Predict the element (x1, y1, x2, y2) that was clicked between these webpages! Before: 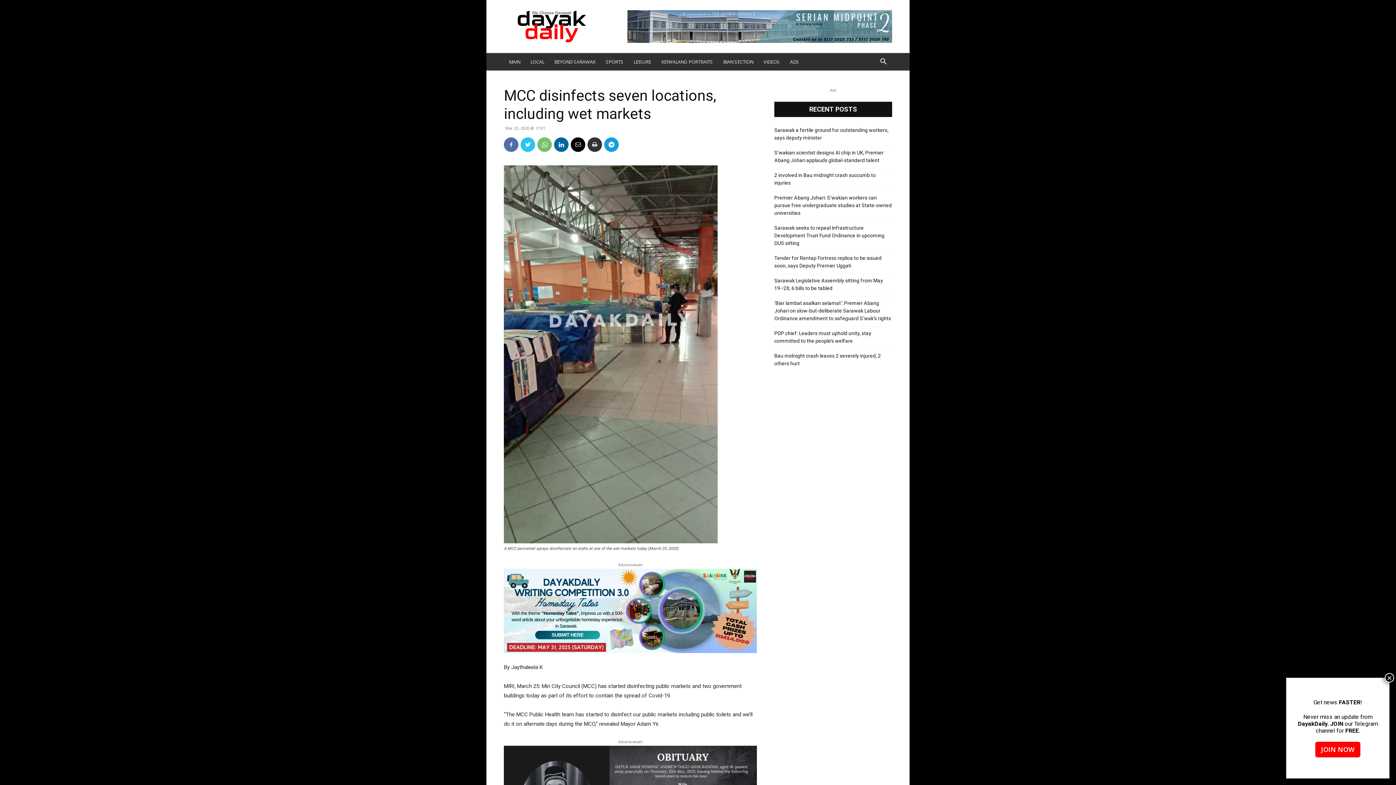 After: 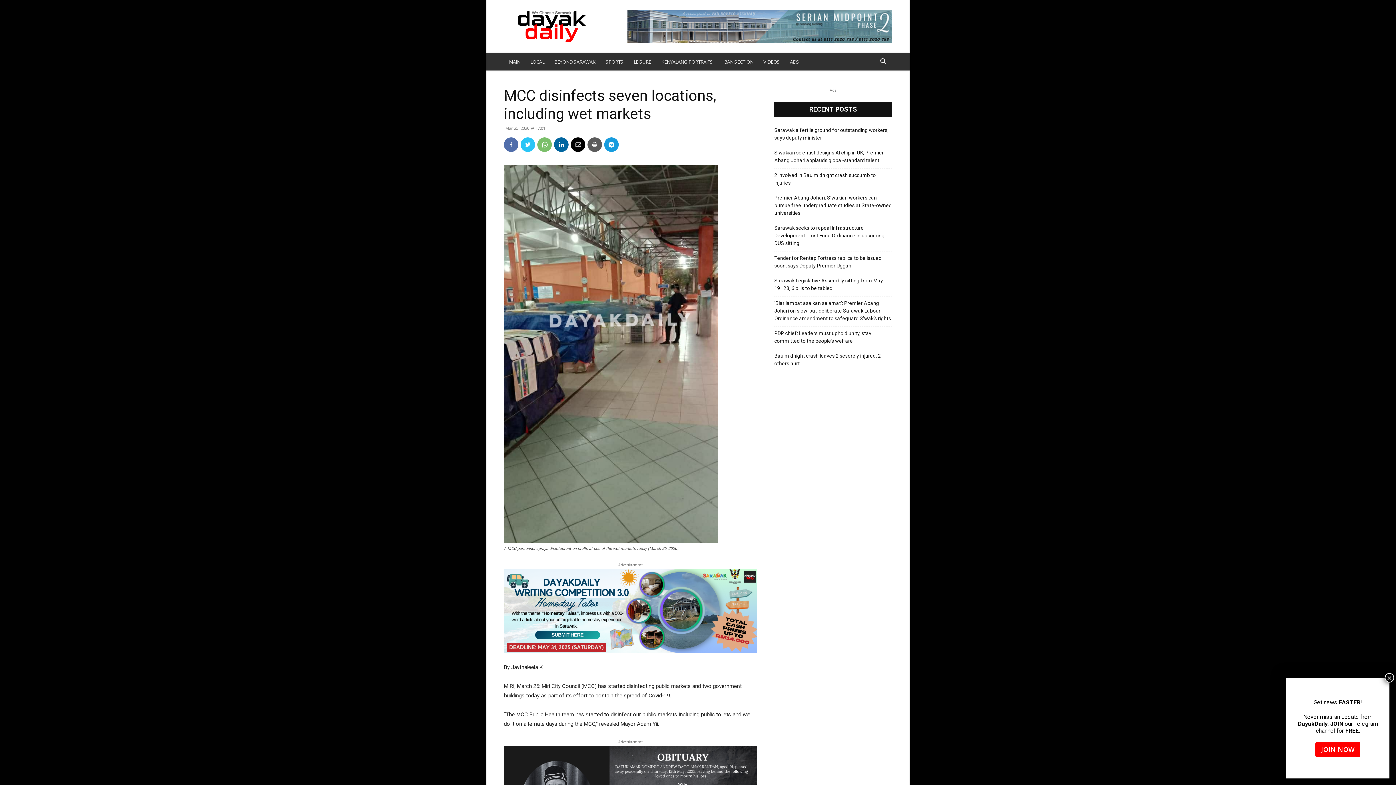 Action: bbox: (587, 137, 602, 152)